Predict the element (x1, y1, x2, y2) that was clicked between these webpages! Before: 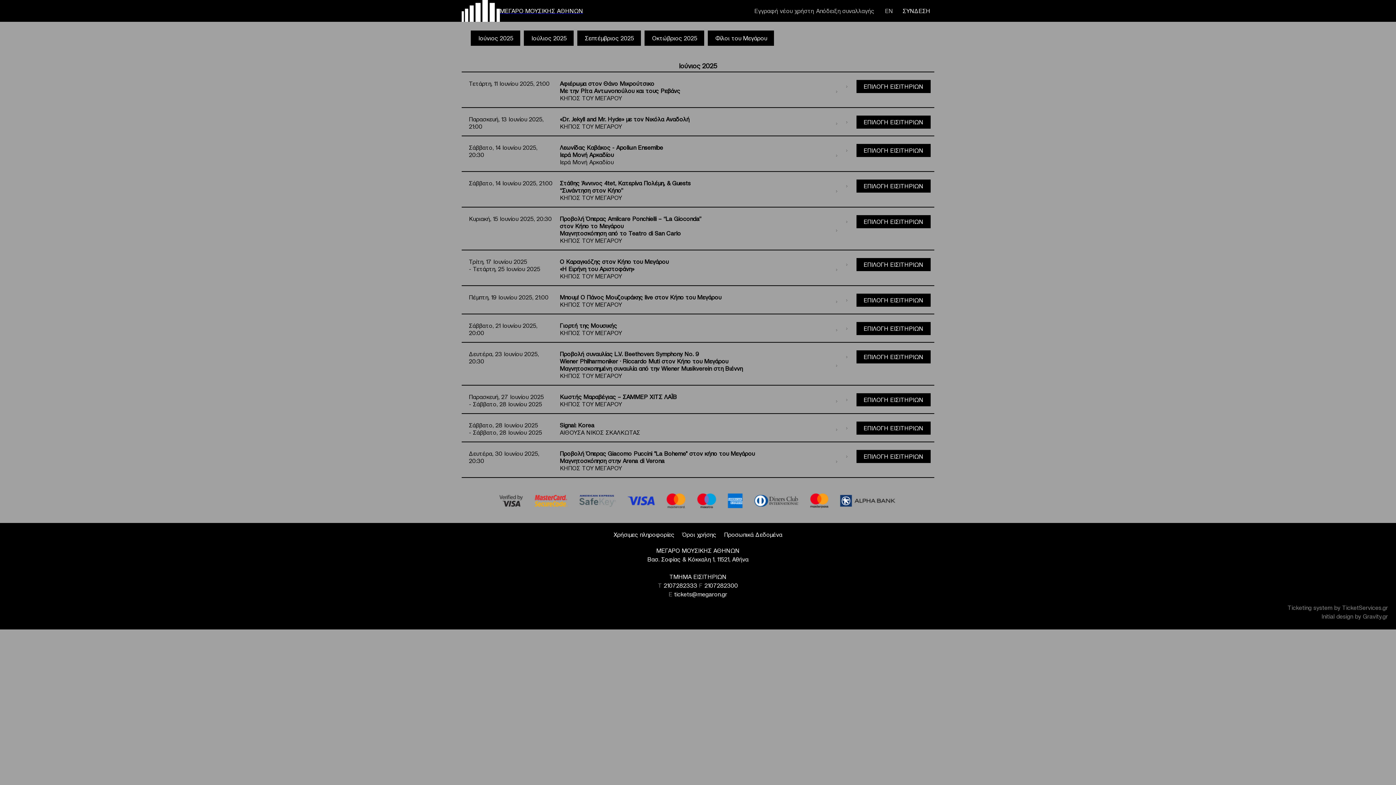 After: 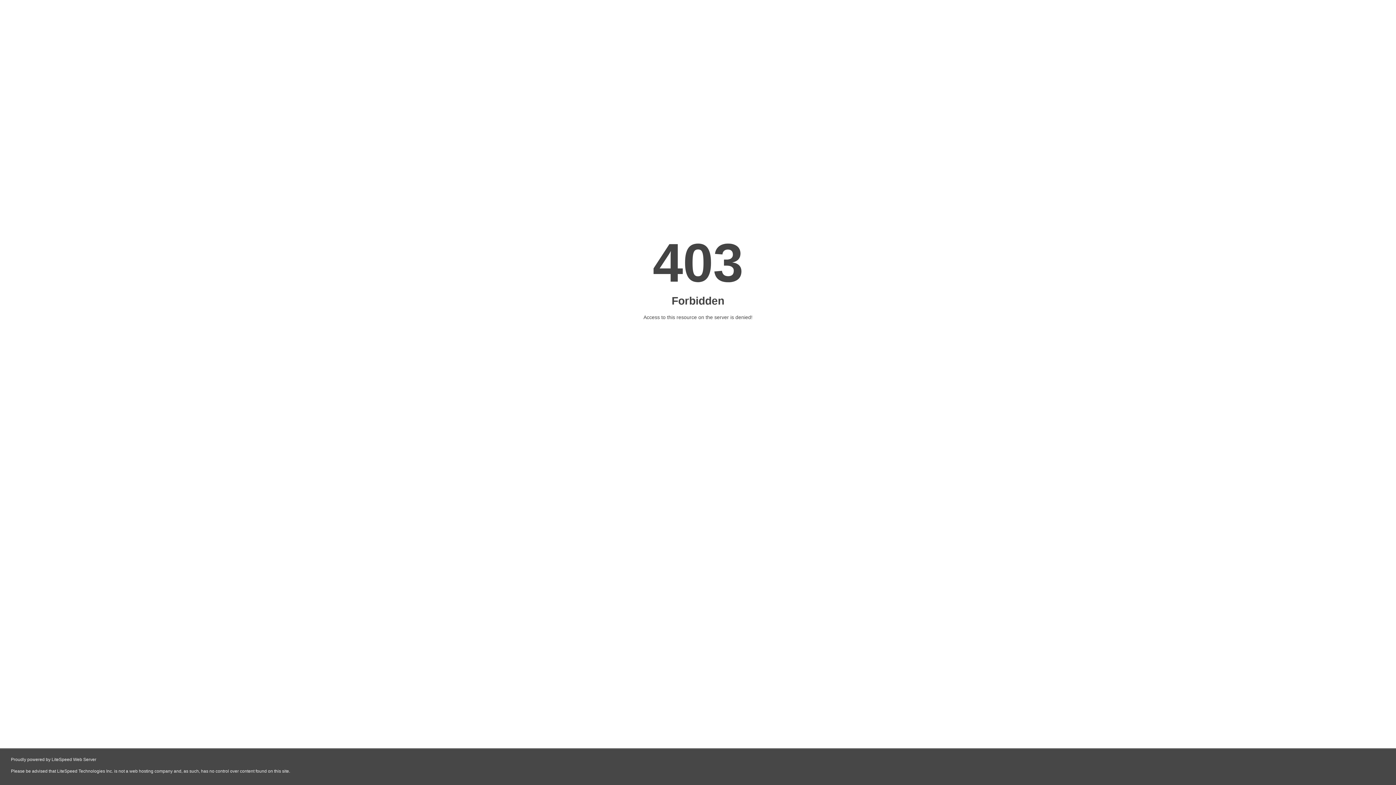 Action: label: Χρήσιμες πληροφορίες bbox: (613, 531, 674, 538)